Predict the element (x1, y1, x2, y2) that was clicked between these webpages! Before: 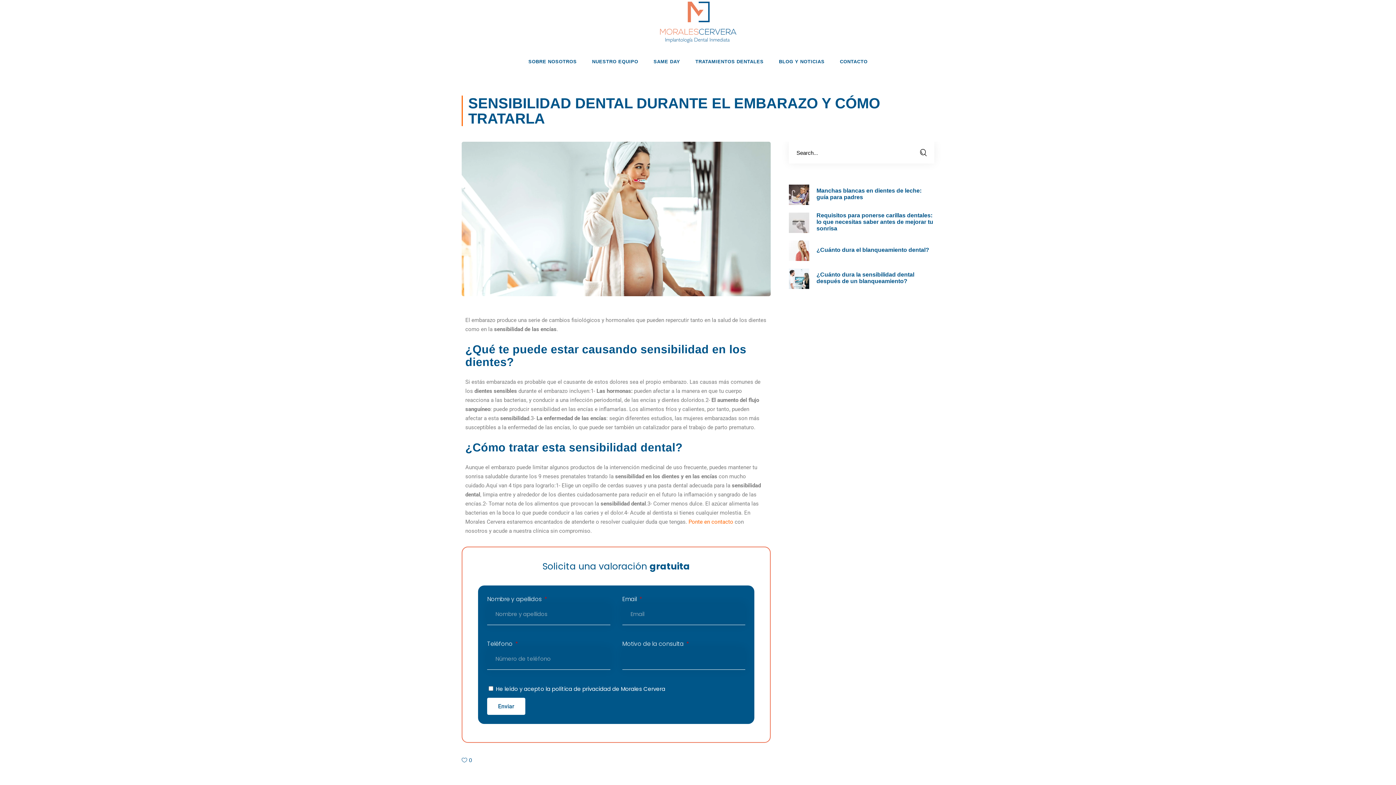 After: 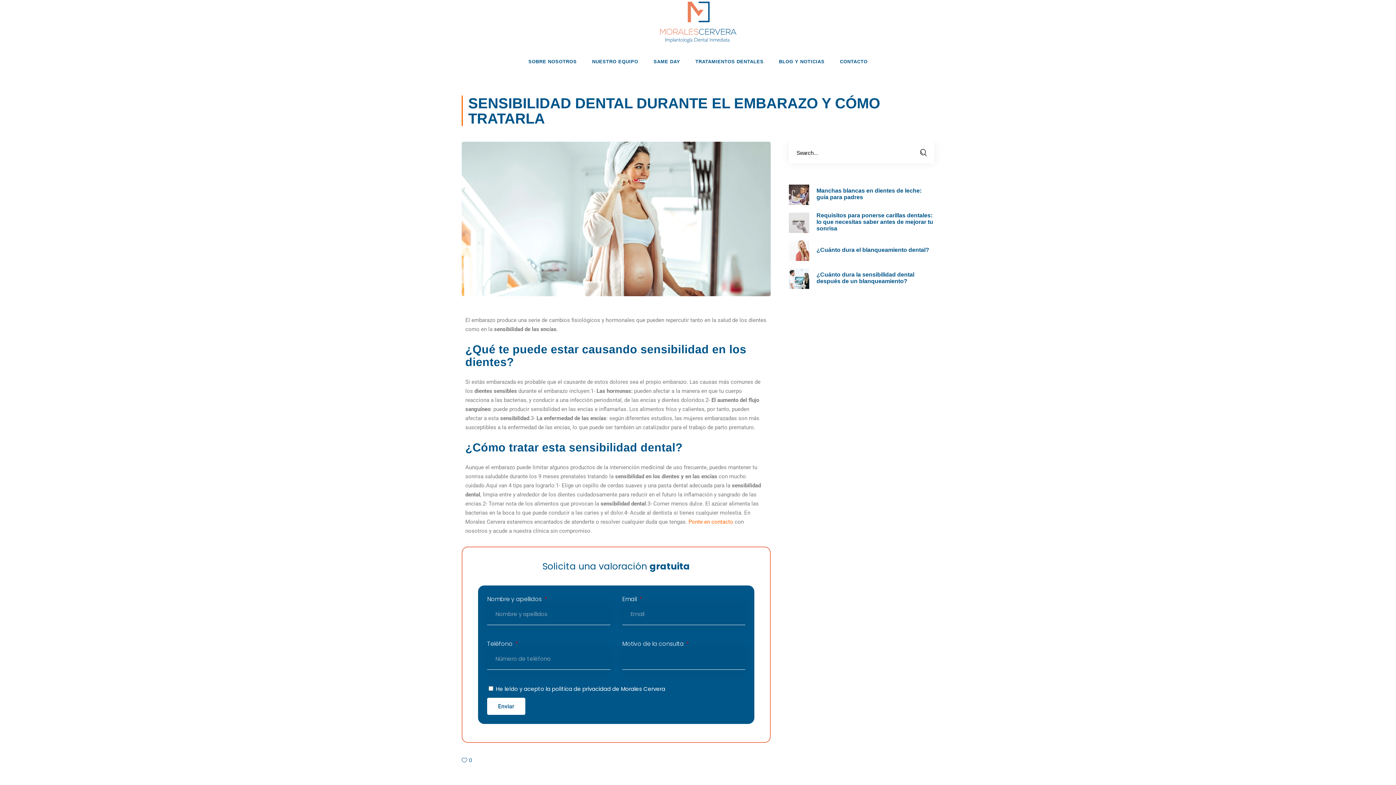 Action: bbox: (552, 685, 610, 693) label: política de privacidad